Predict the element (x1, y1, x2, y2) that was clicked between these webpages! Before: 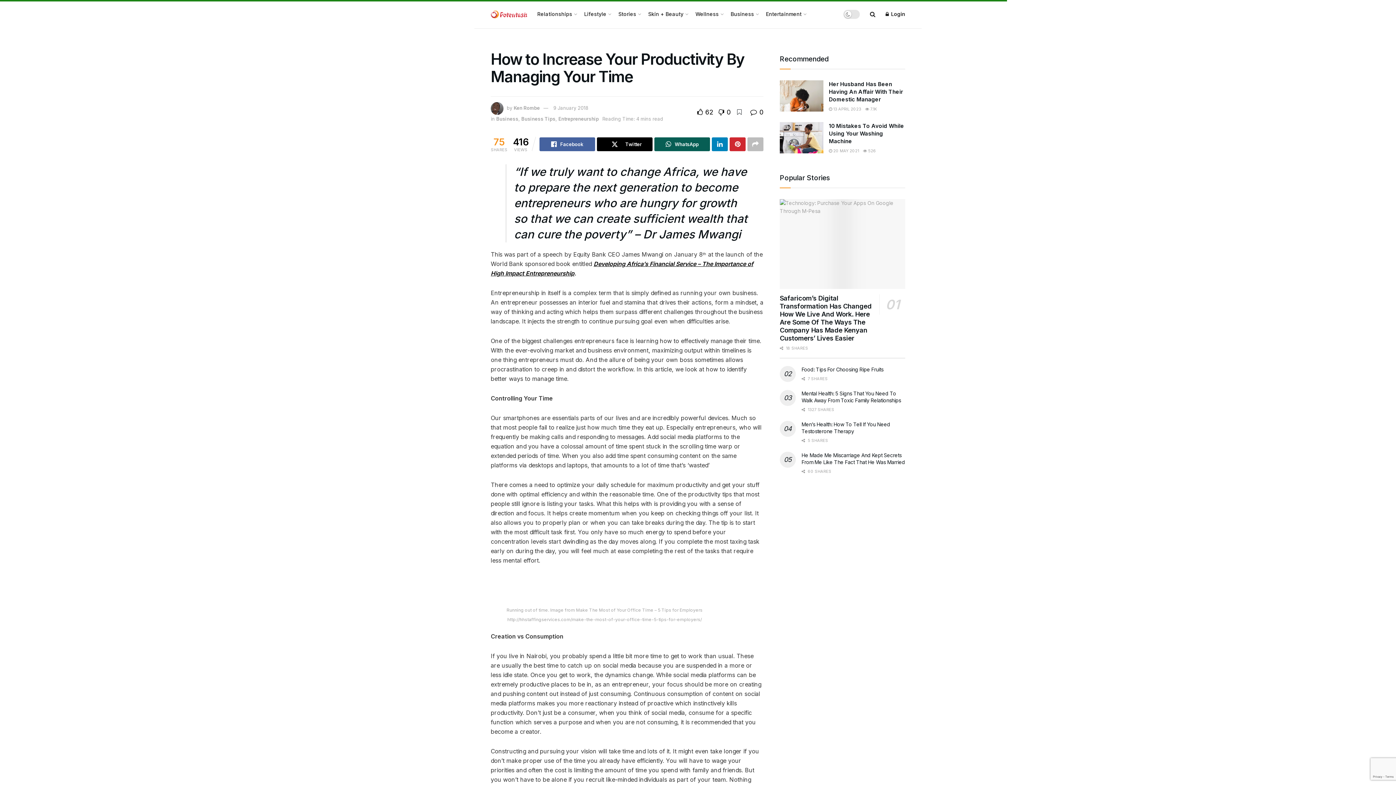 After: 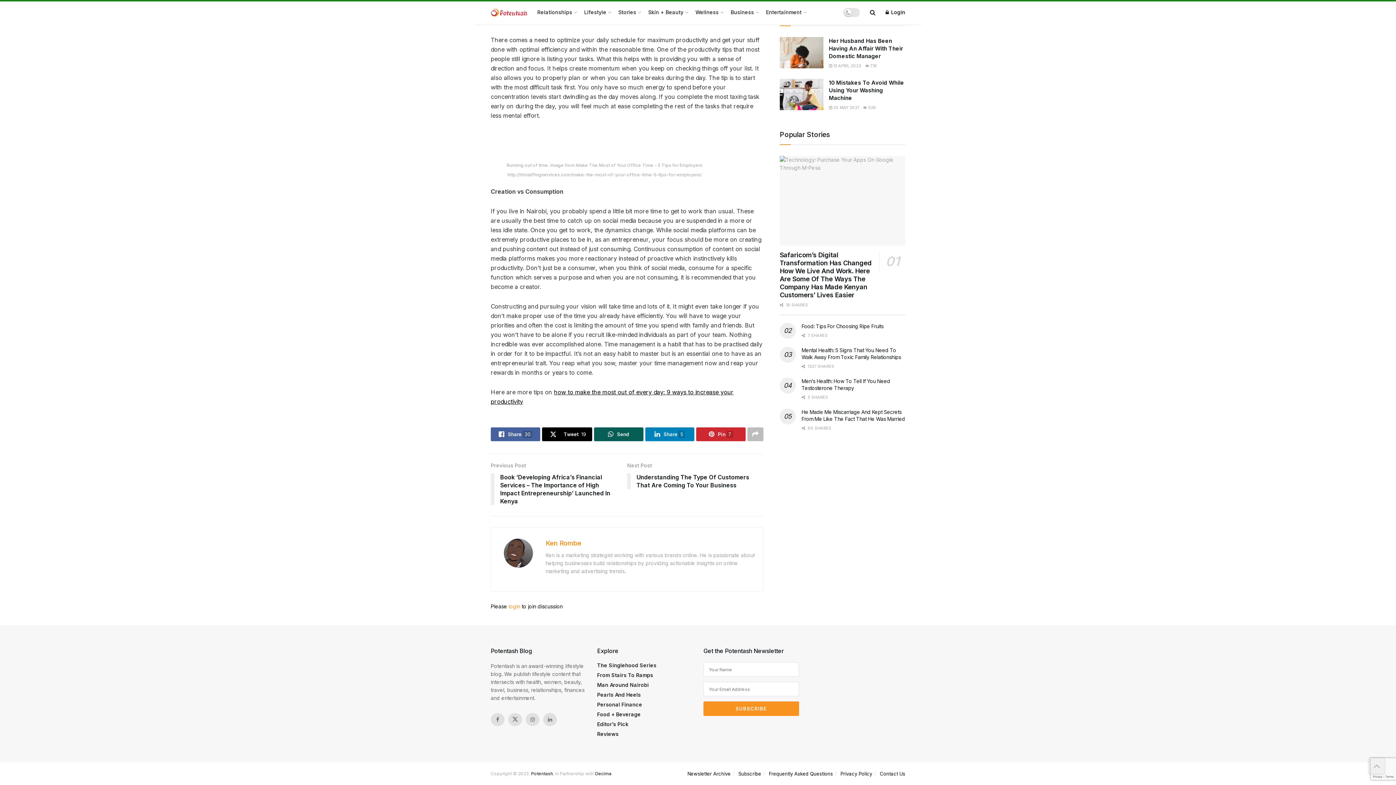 Action: bbox: (750, 108, 763, 116) label:  0